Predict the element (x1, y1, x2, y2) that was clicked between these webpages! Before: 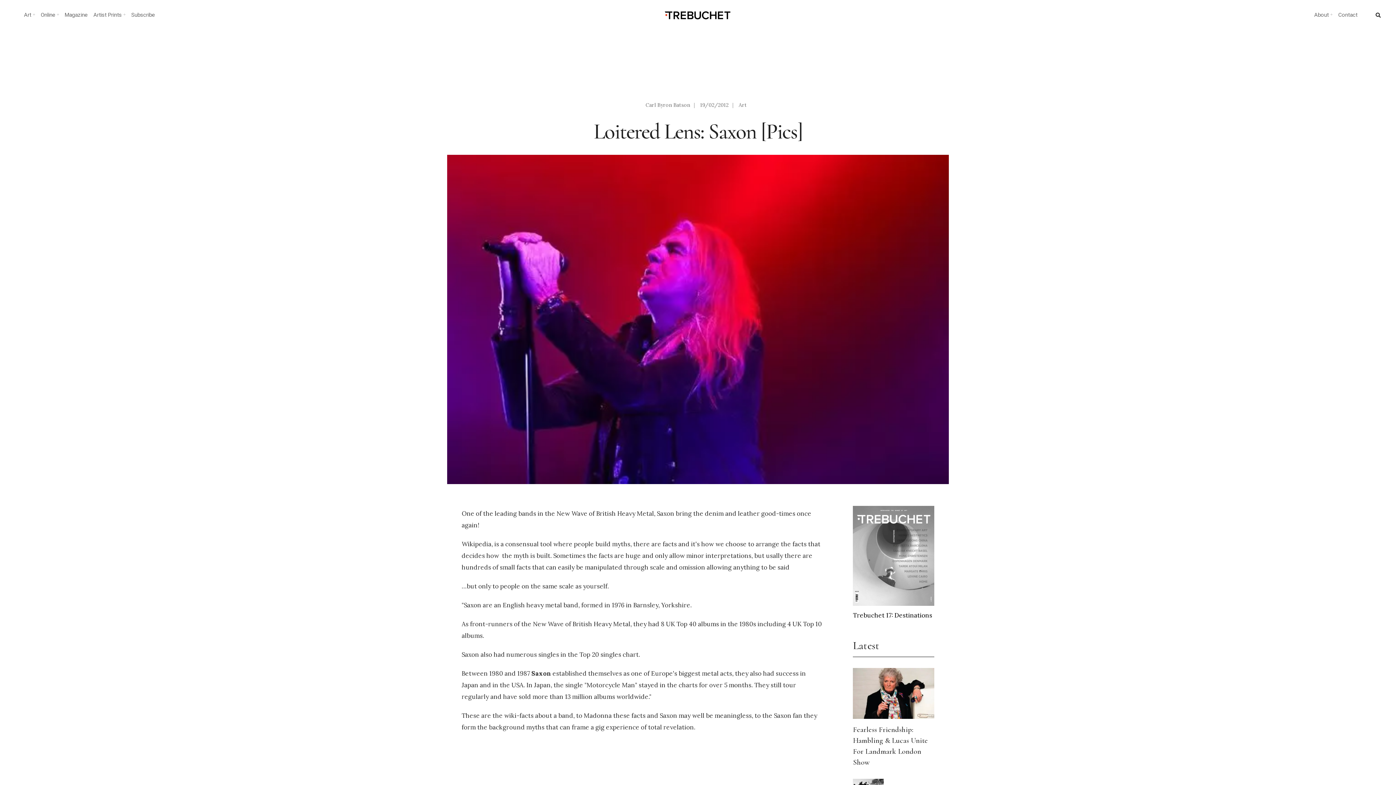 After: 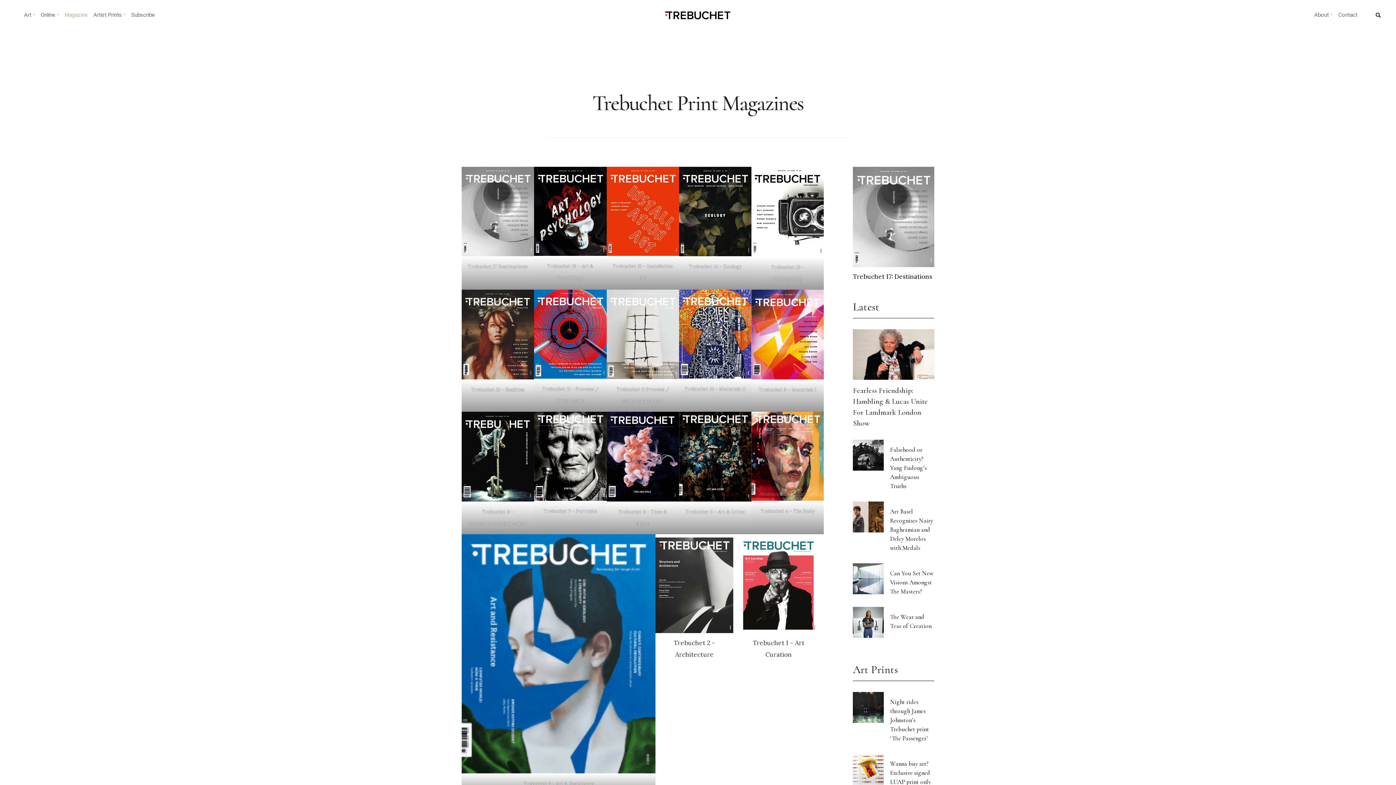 Action: label: Magazine bbox: (62, 9, 89, 20)